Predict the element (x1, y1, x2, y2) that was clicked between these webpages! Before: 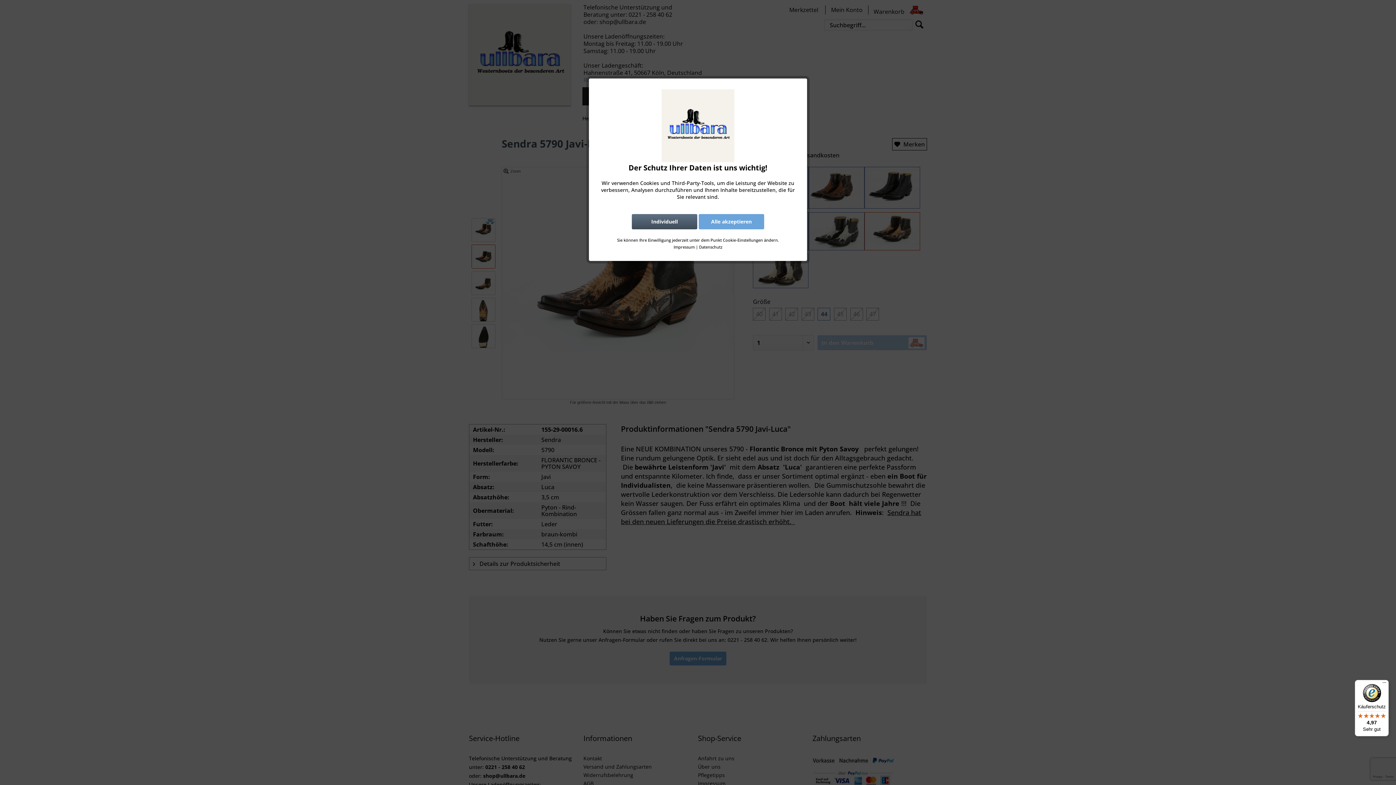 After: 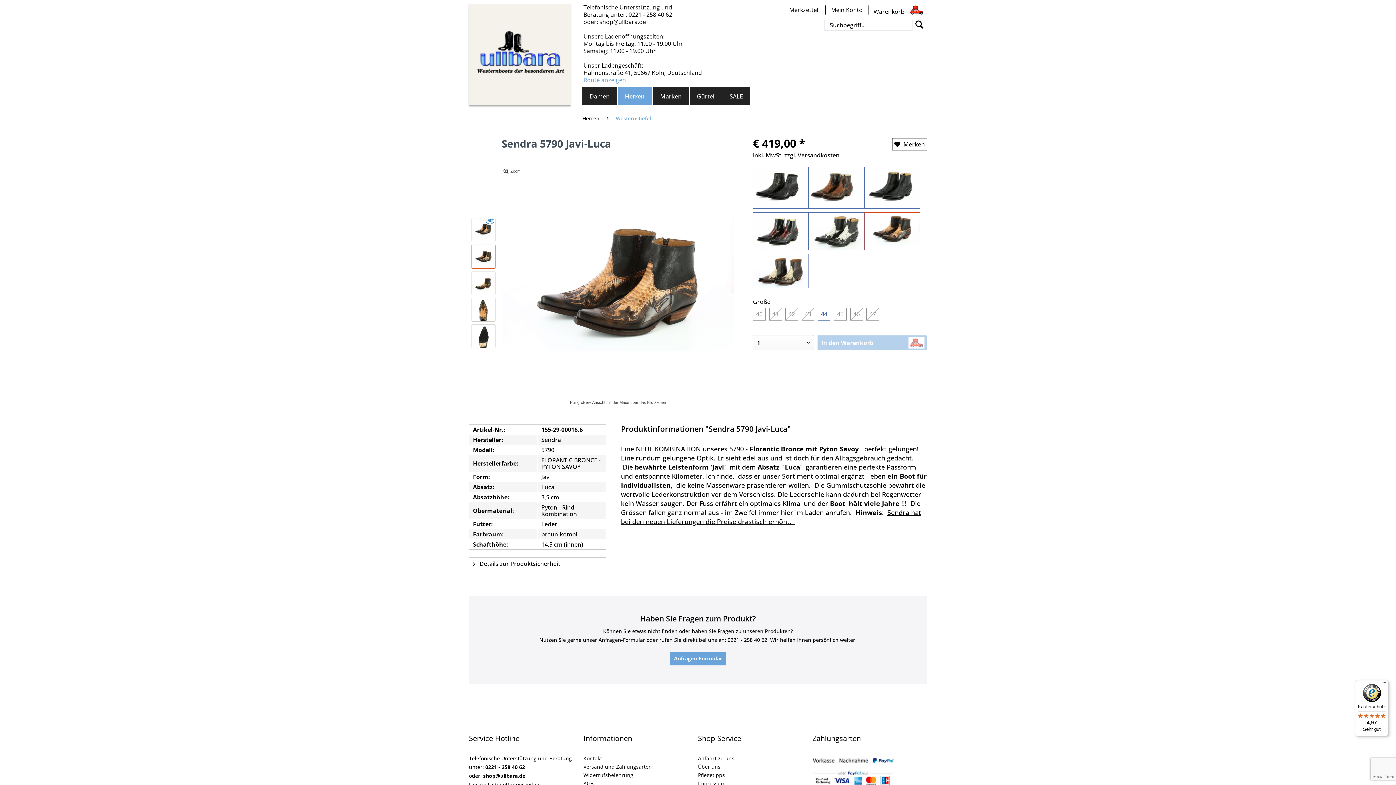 Action: label: Alle akzeptieren bbox: (698, 214, 764, 229)